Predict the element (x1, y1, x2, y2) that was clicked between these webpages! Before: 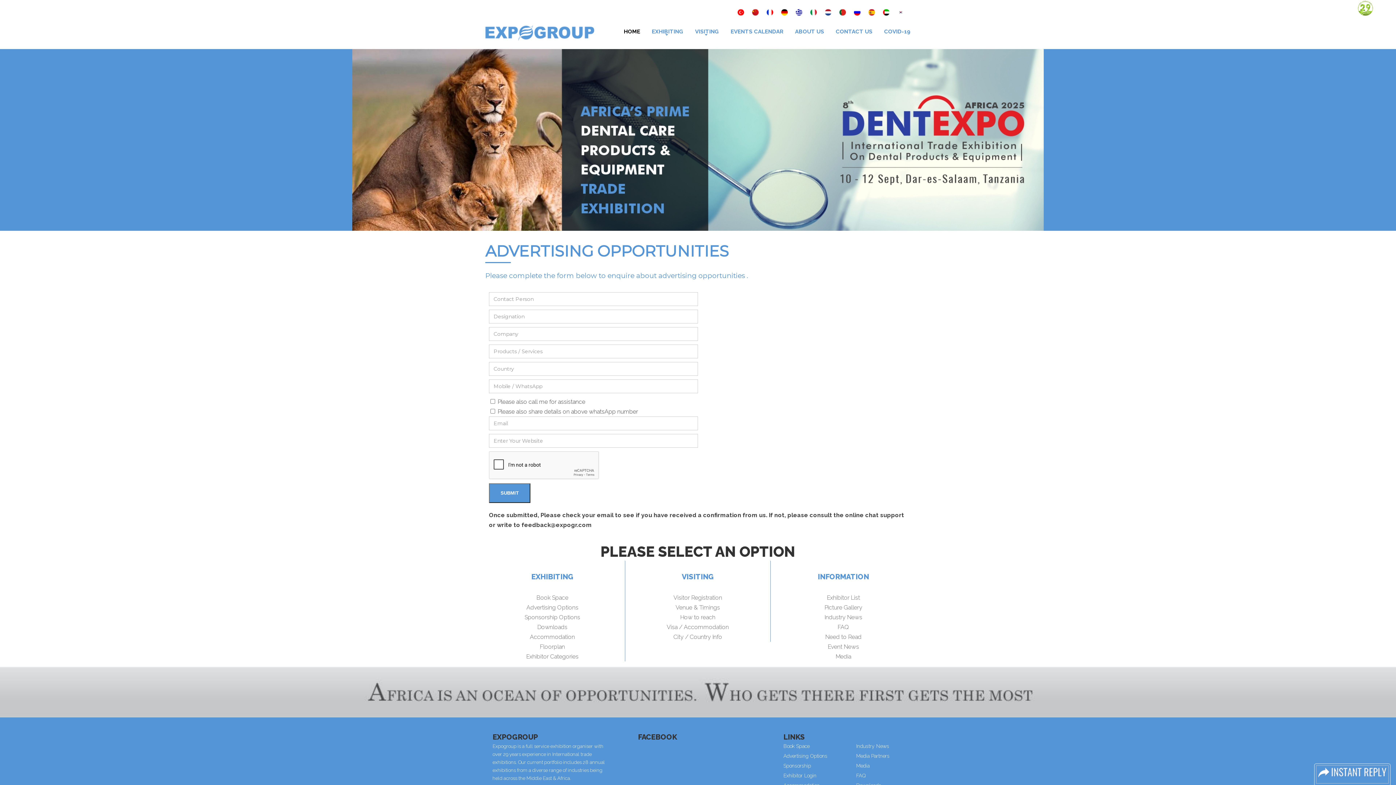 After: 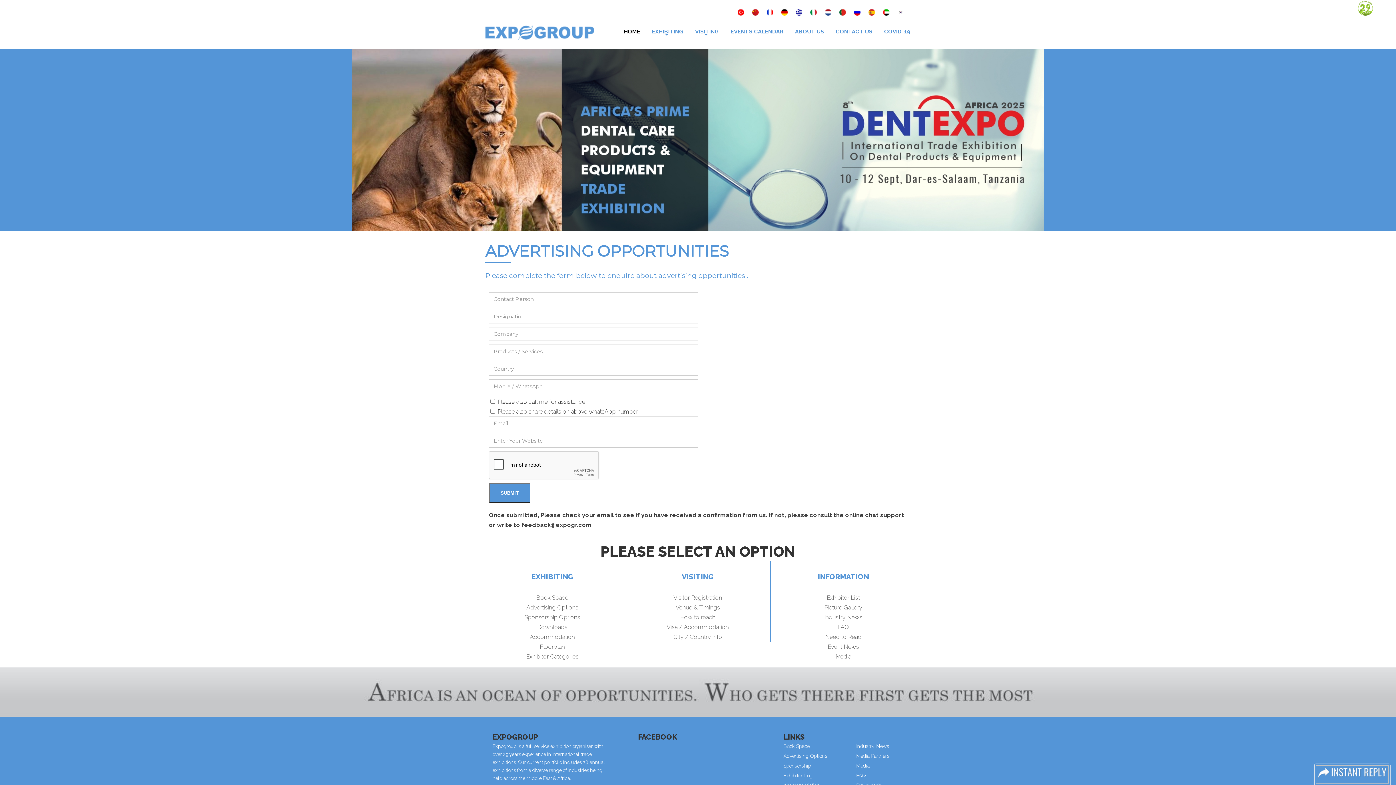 Action: label: Advertising Options bbox: (526, 604, 578, 611)